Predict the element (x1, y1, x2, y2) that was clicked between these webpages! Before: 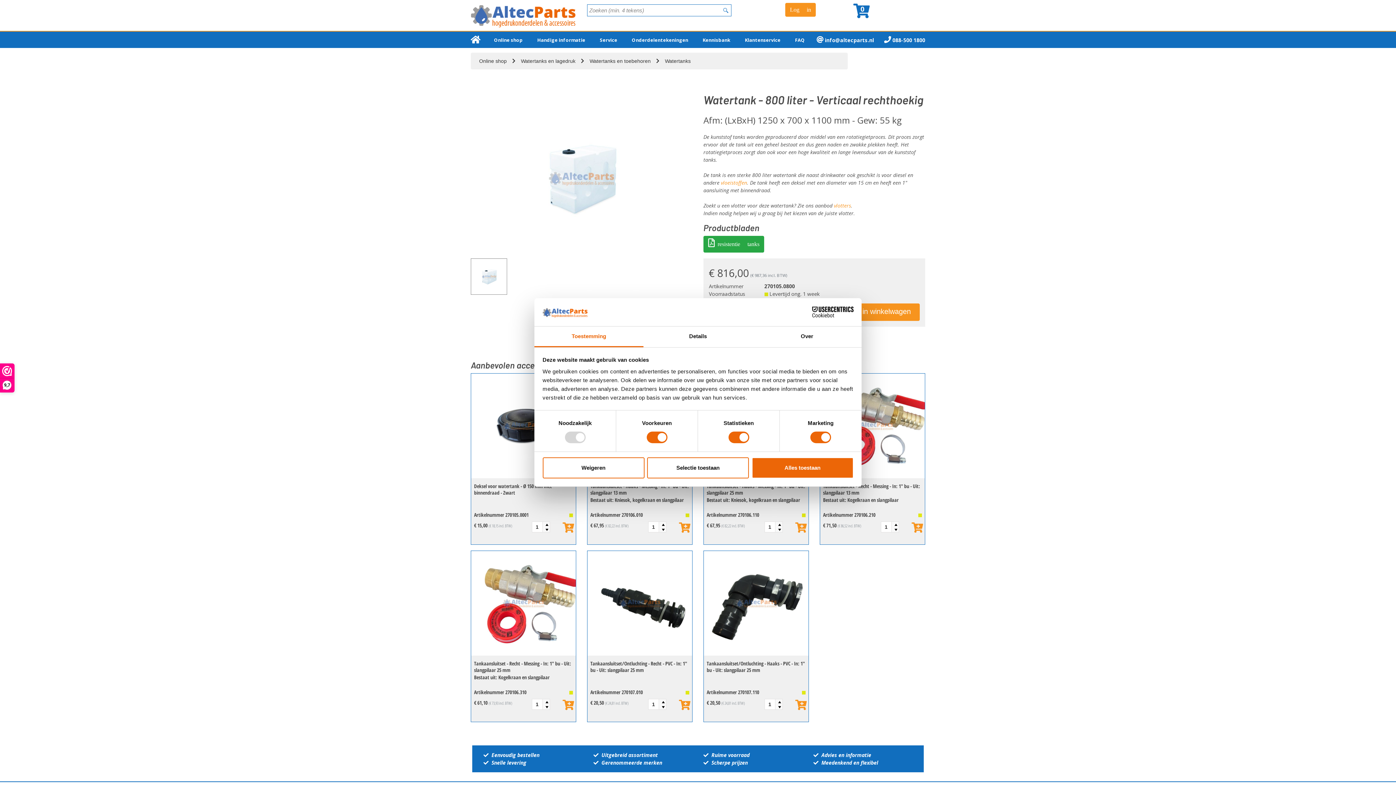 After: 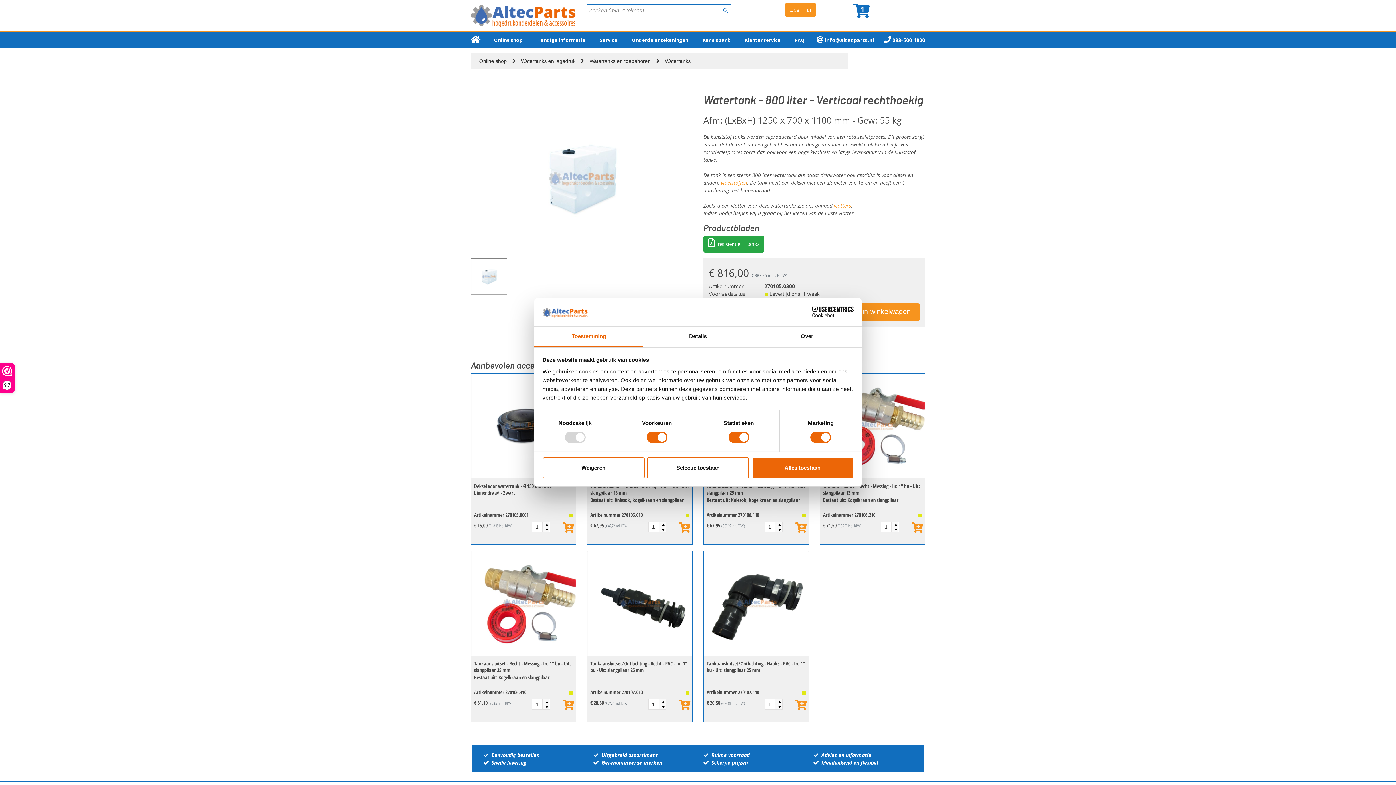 Action: bbox: (562, 699, 578, 716)